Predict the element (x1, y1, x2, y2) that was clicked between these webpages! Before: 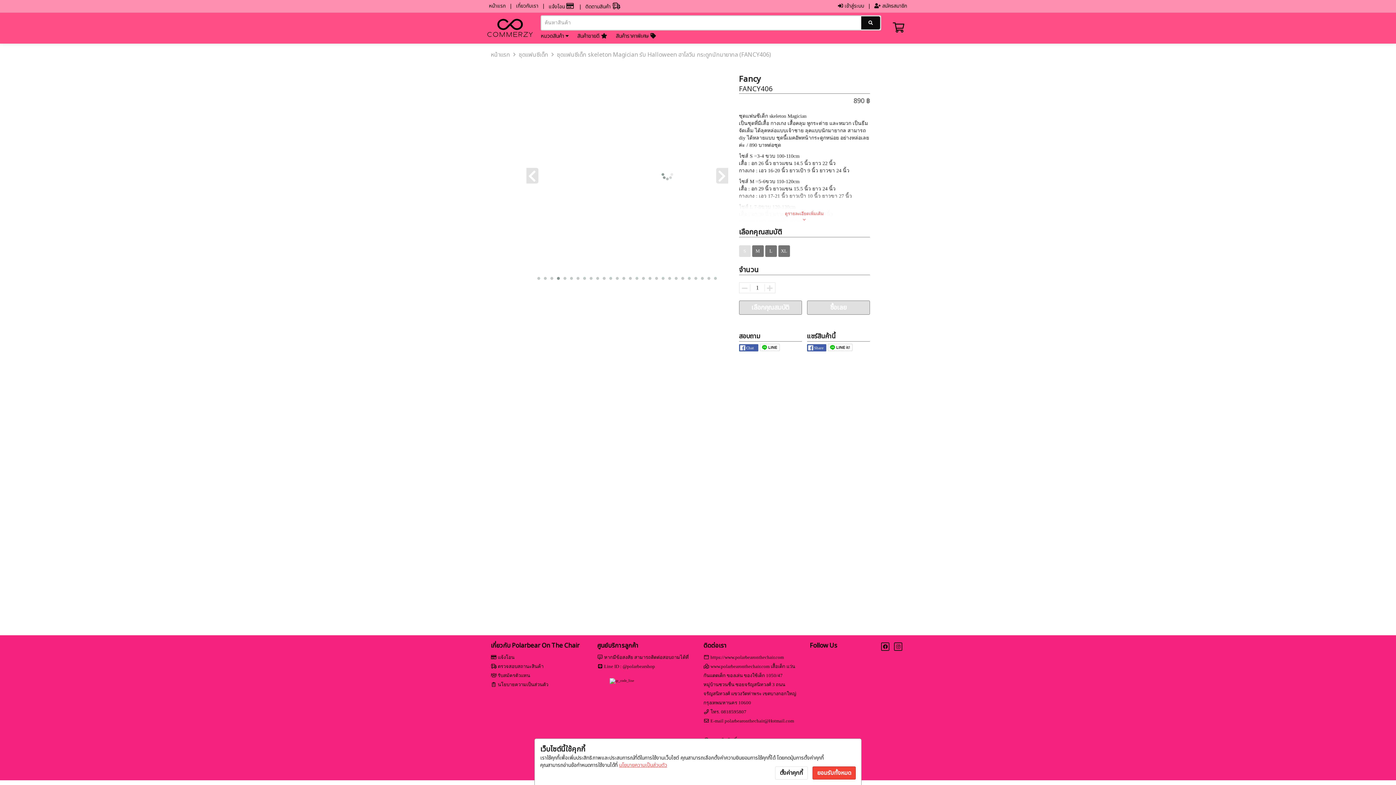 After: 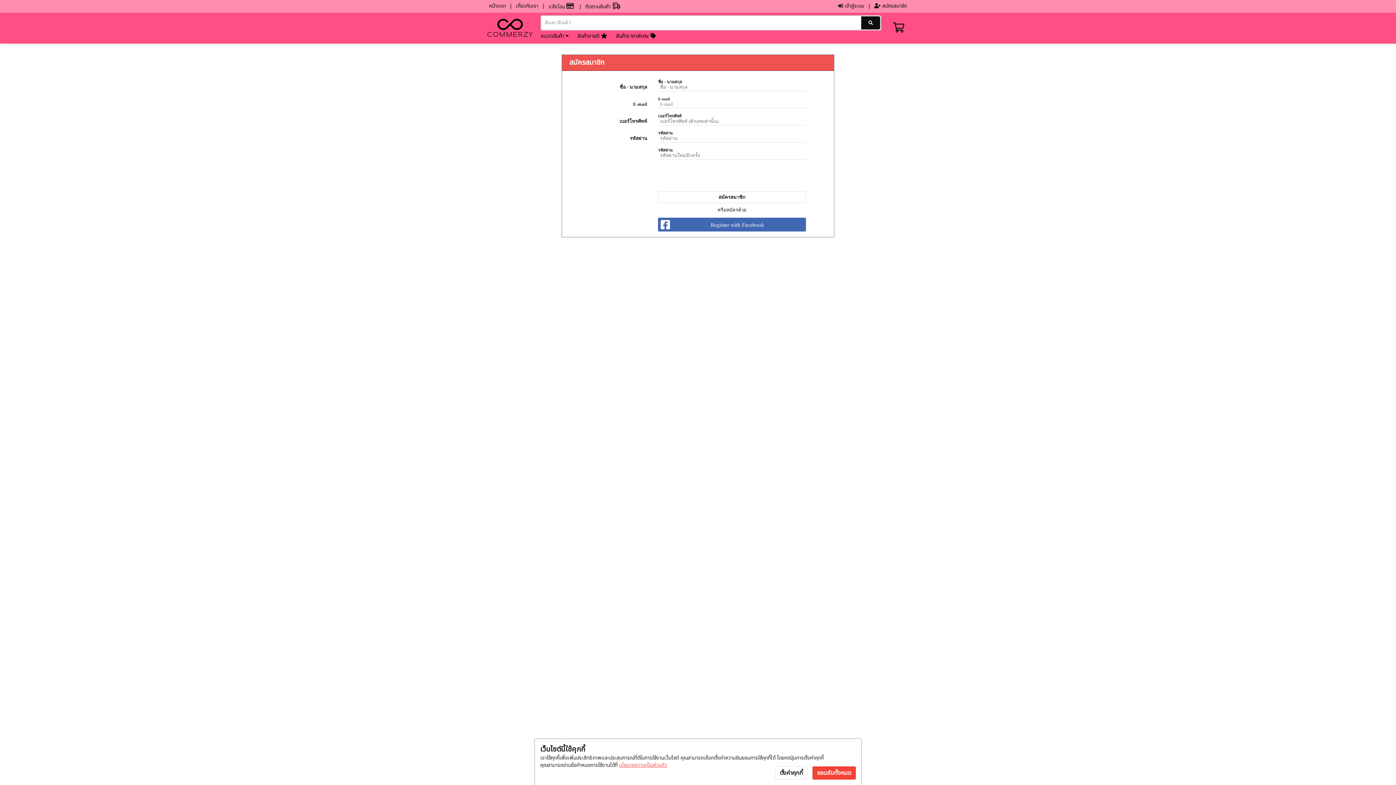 Action: bbox: (874, 2, 907, 9) label:  สมัครสมาชิก